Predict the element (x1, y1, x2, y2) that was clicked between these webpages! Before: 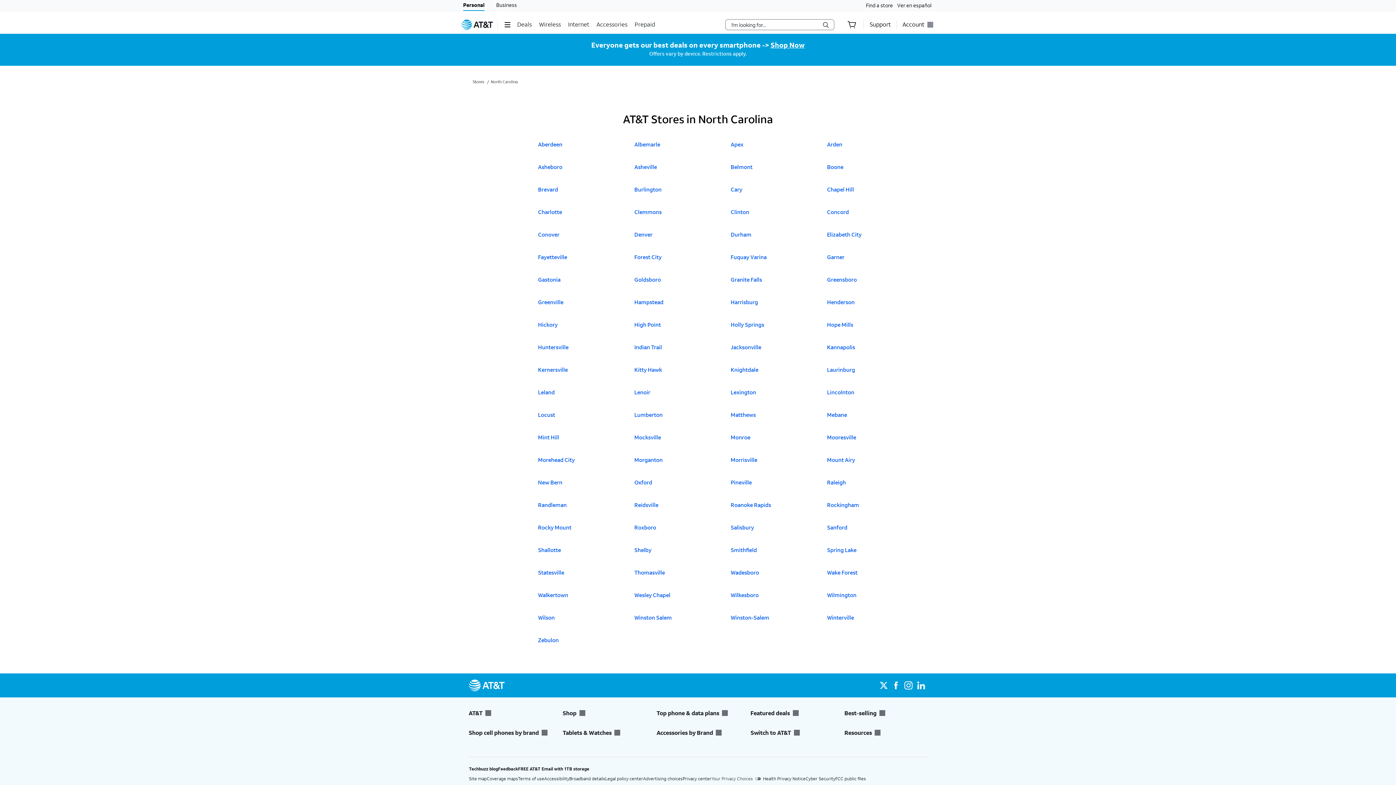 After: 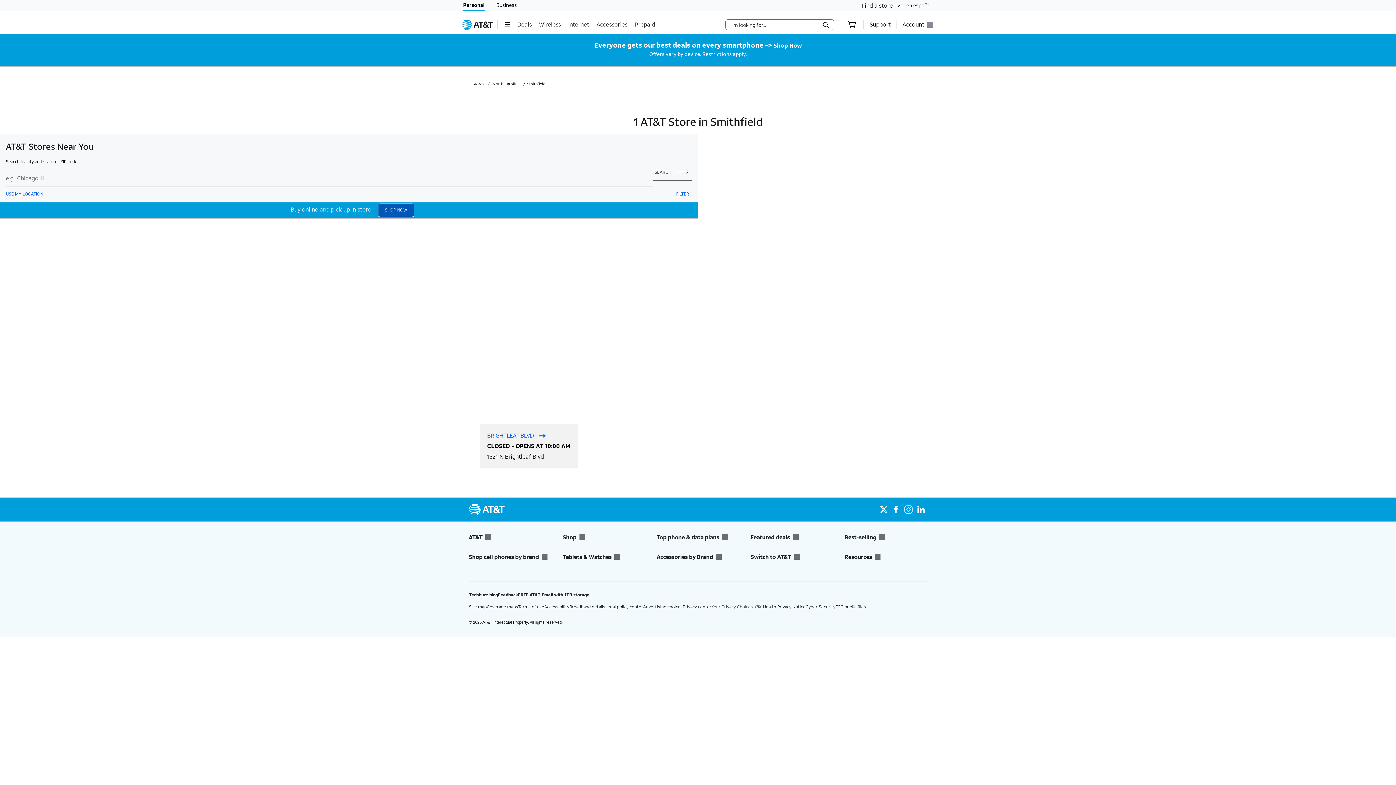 Action: bbox: (730, 546, 760, 561) label: Click to open A T & T Stores in
Smithfield